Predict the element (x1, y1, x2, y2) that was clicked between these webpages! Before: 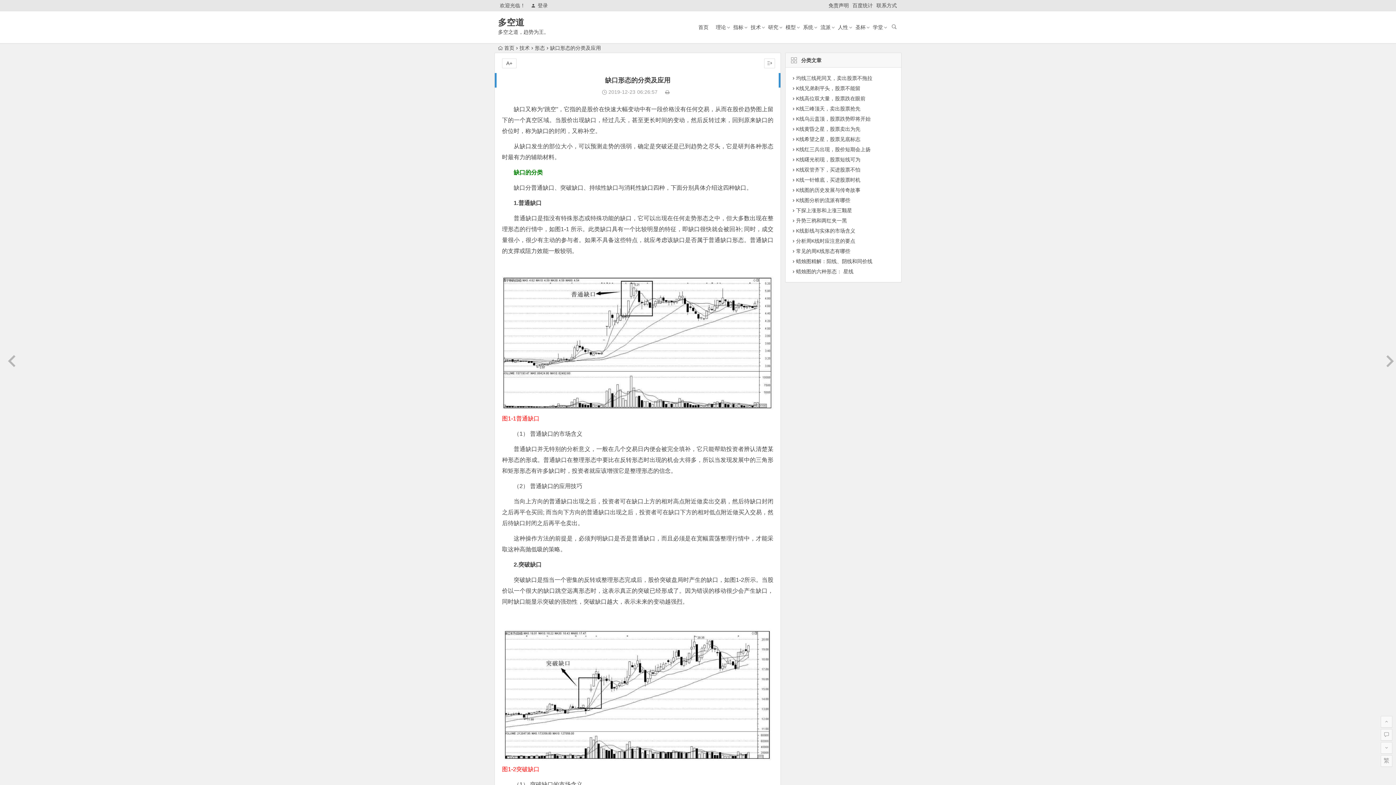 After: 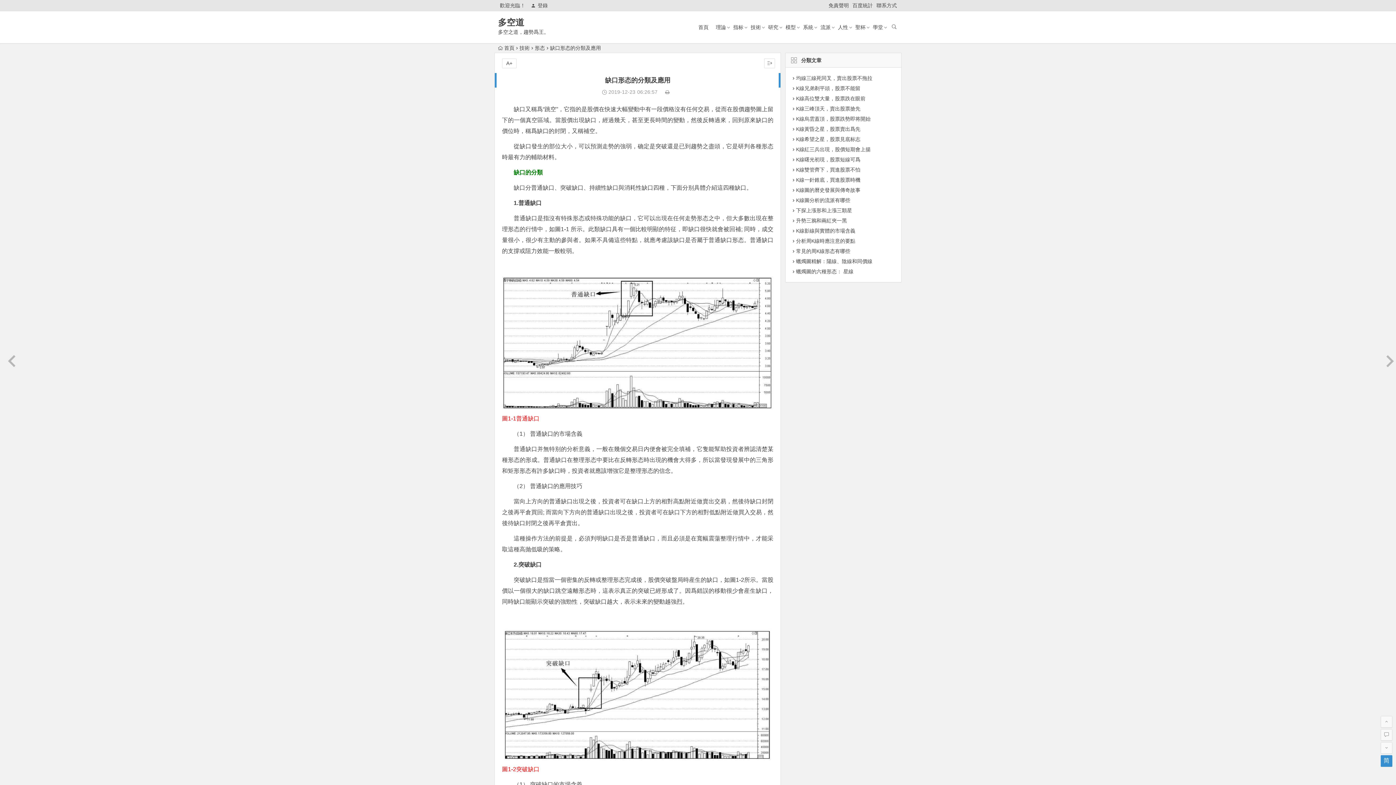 Action: bbox: (1381, 755, 1392, 767) label: 繁